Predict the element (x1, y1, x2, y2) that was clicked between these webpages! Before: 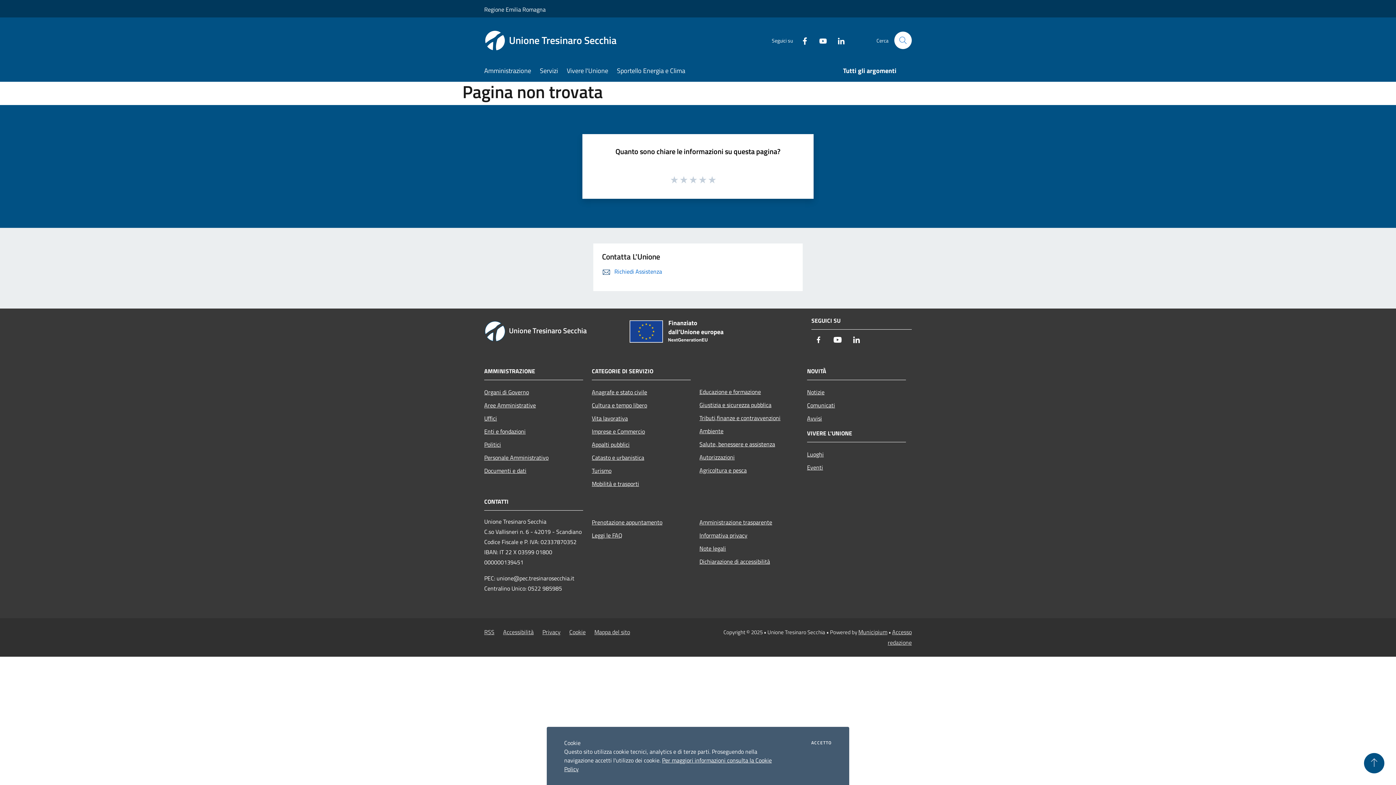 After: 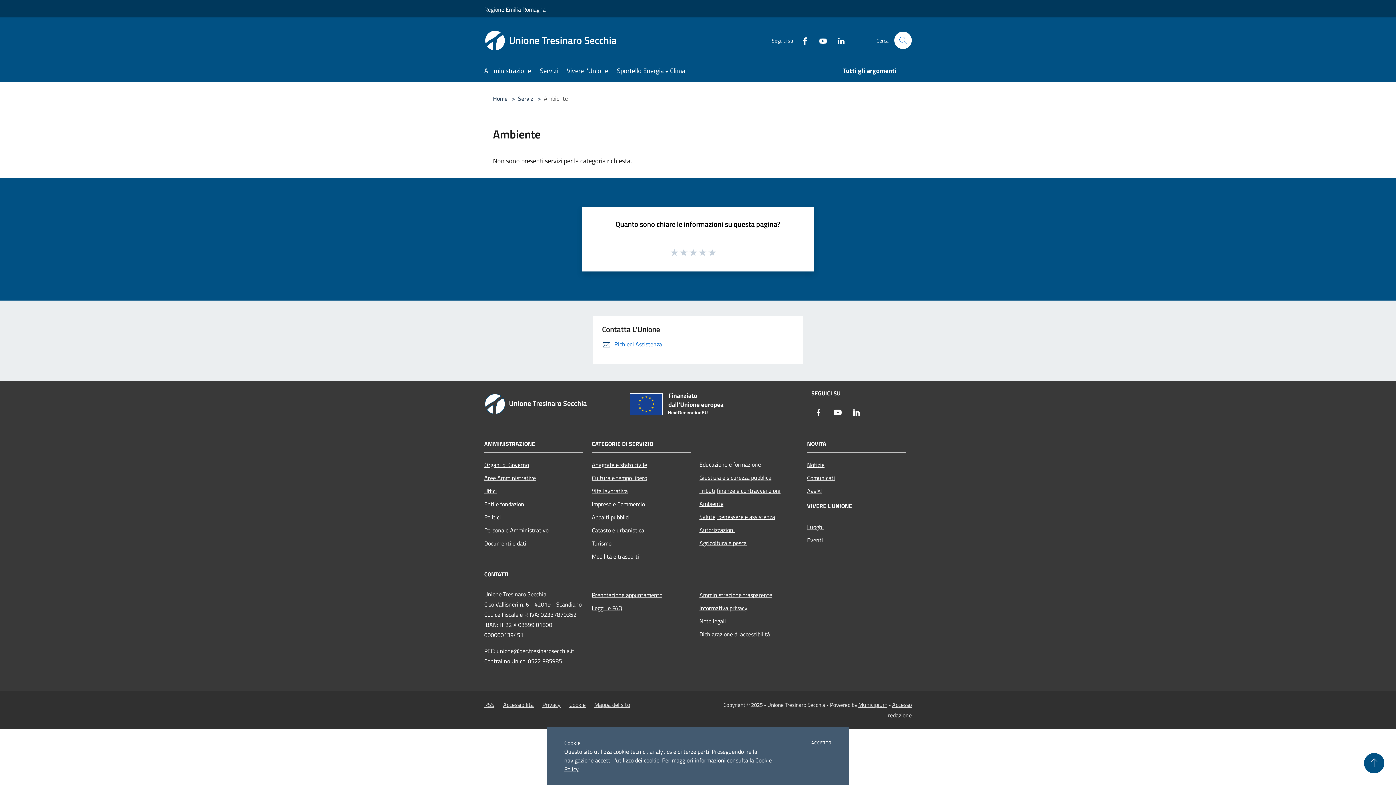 Action: bbox: (699, 424, 798, 437) label: Ambiente